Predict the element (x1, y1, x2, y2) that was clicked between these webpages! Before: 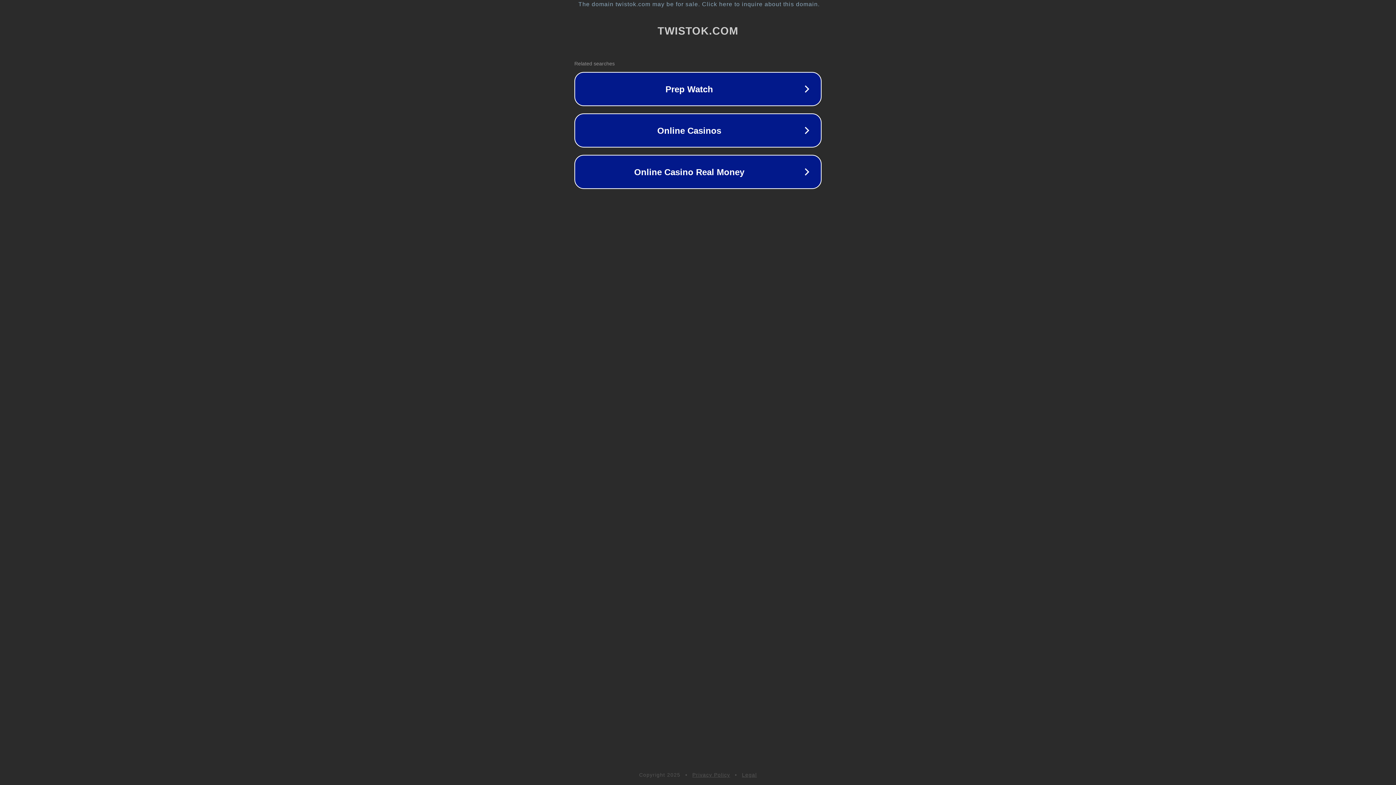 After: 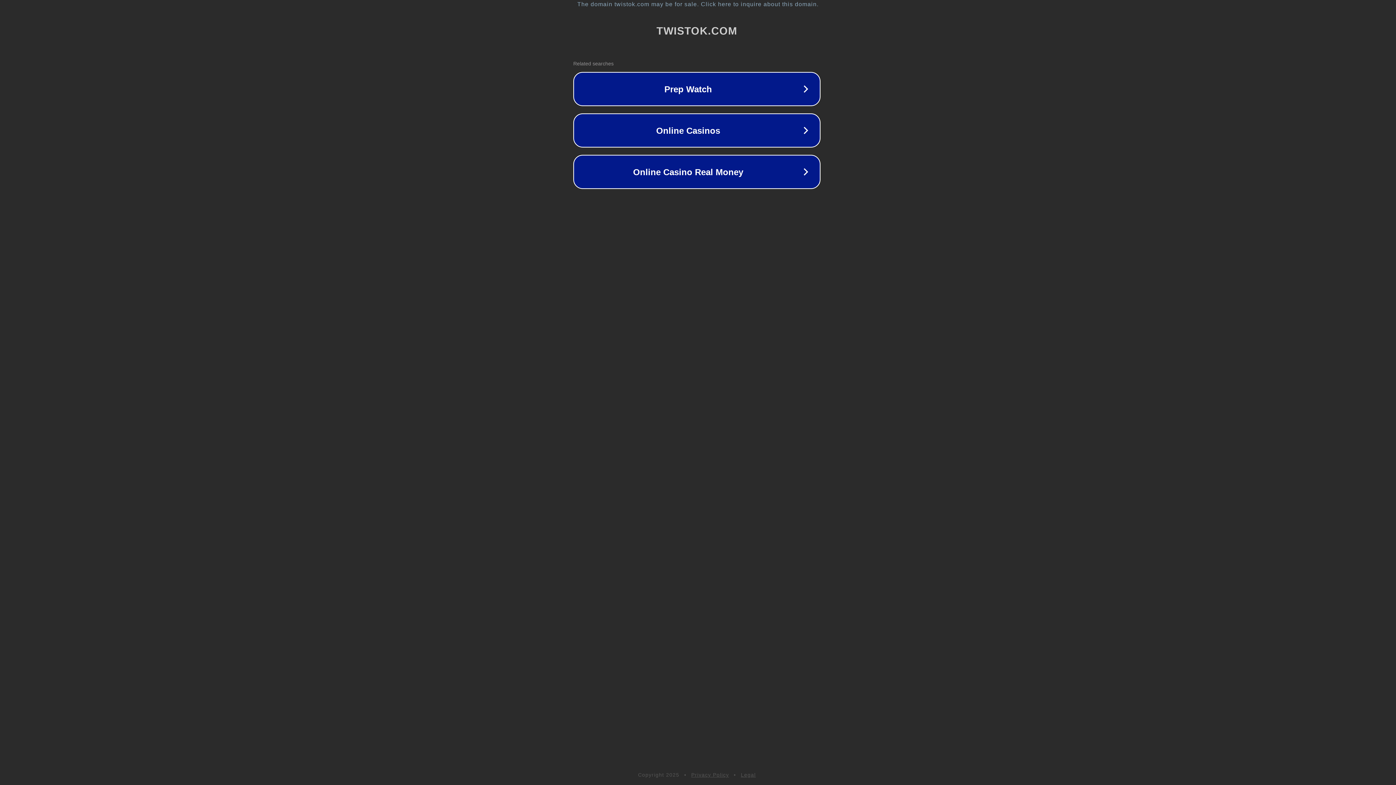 Action: bbox: (1, 1, 1397, 7) label: The domain twistok.com may be for sale. Click here to inquire about this domain.